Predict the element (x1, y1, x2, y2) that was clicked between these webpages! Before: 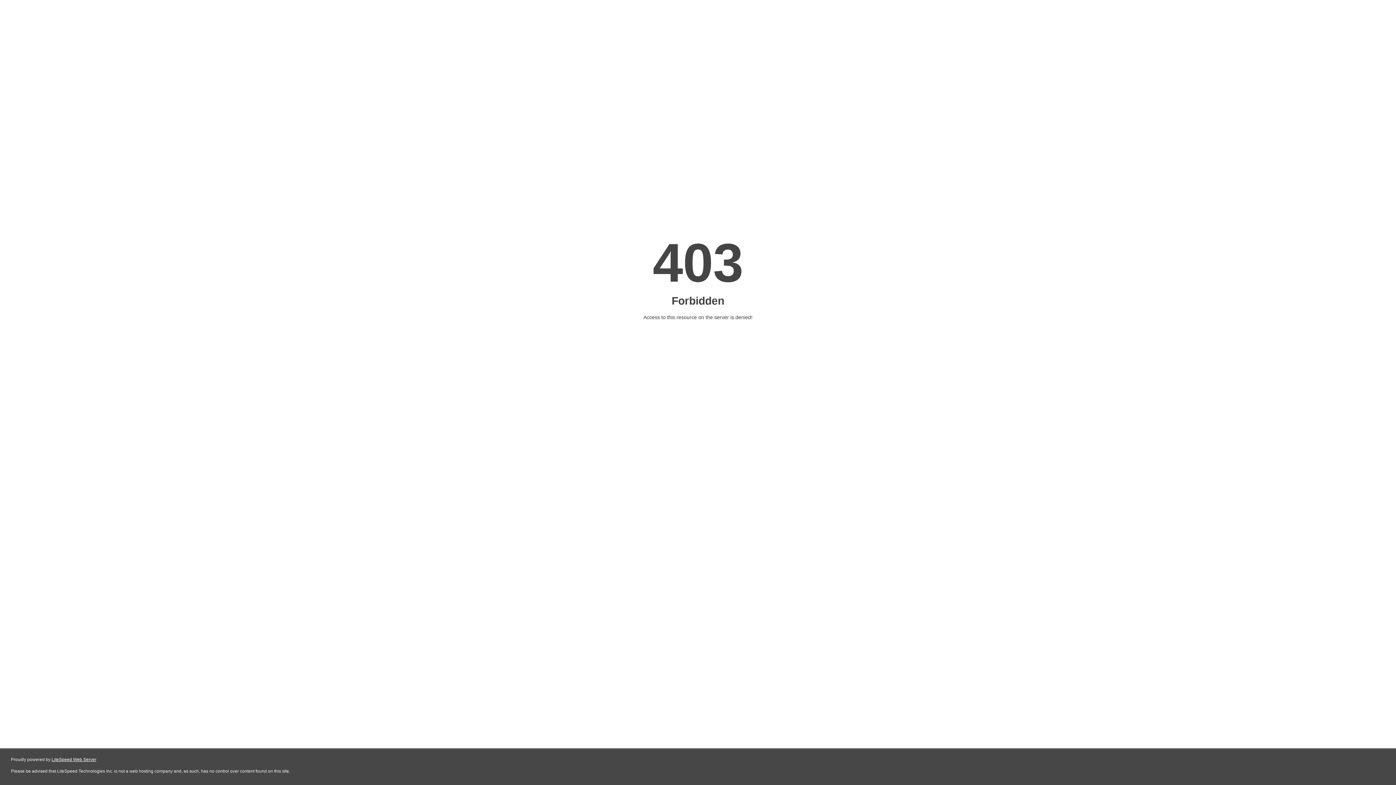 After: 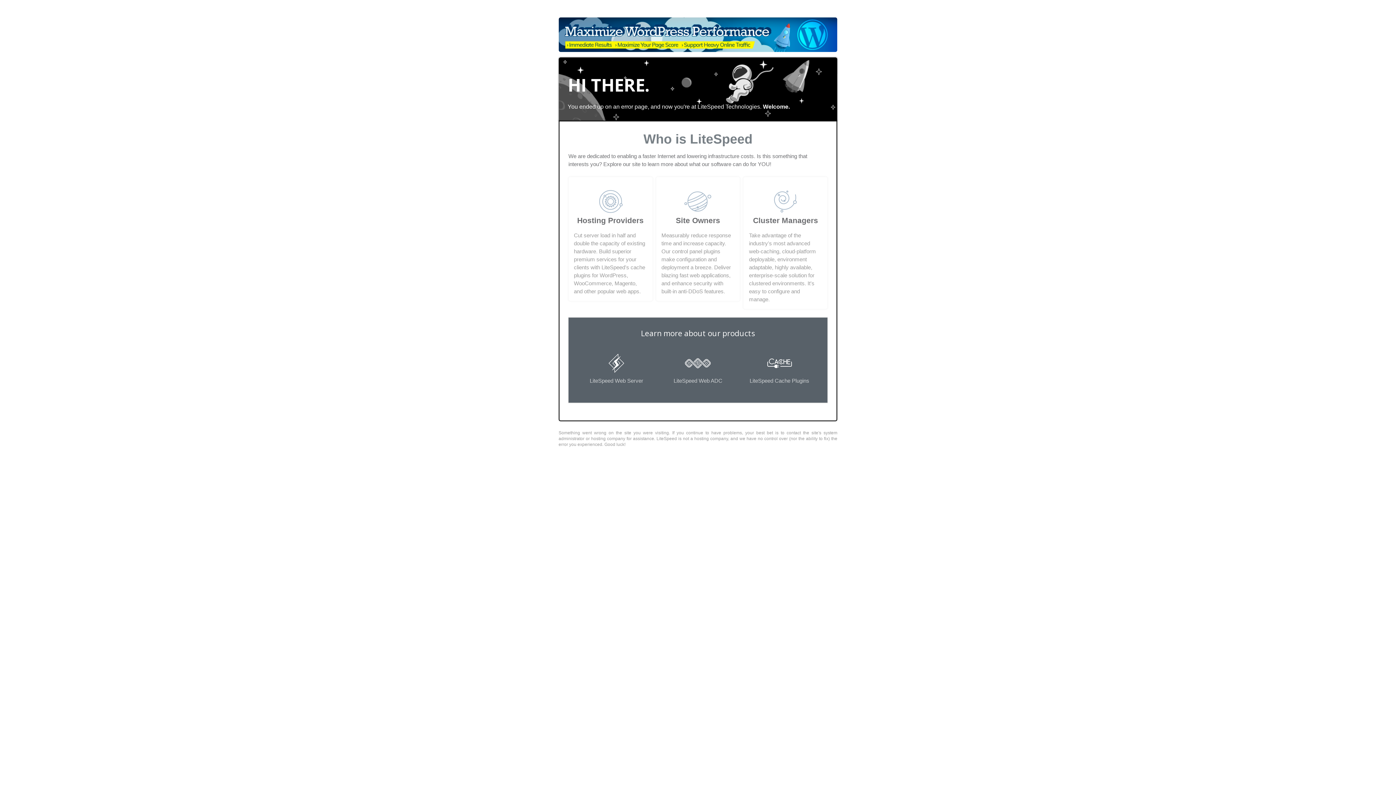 Action: bbox: (51, 757, 96, 762) label: LiteSpeed Web Server